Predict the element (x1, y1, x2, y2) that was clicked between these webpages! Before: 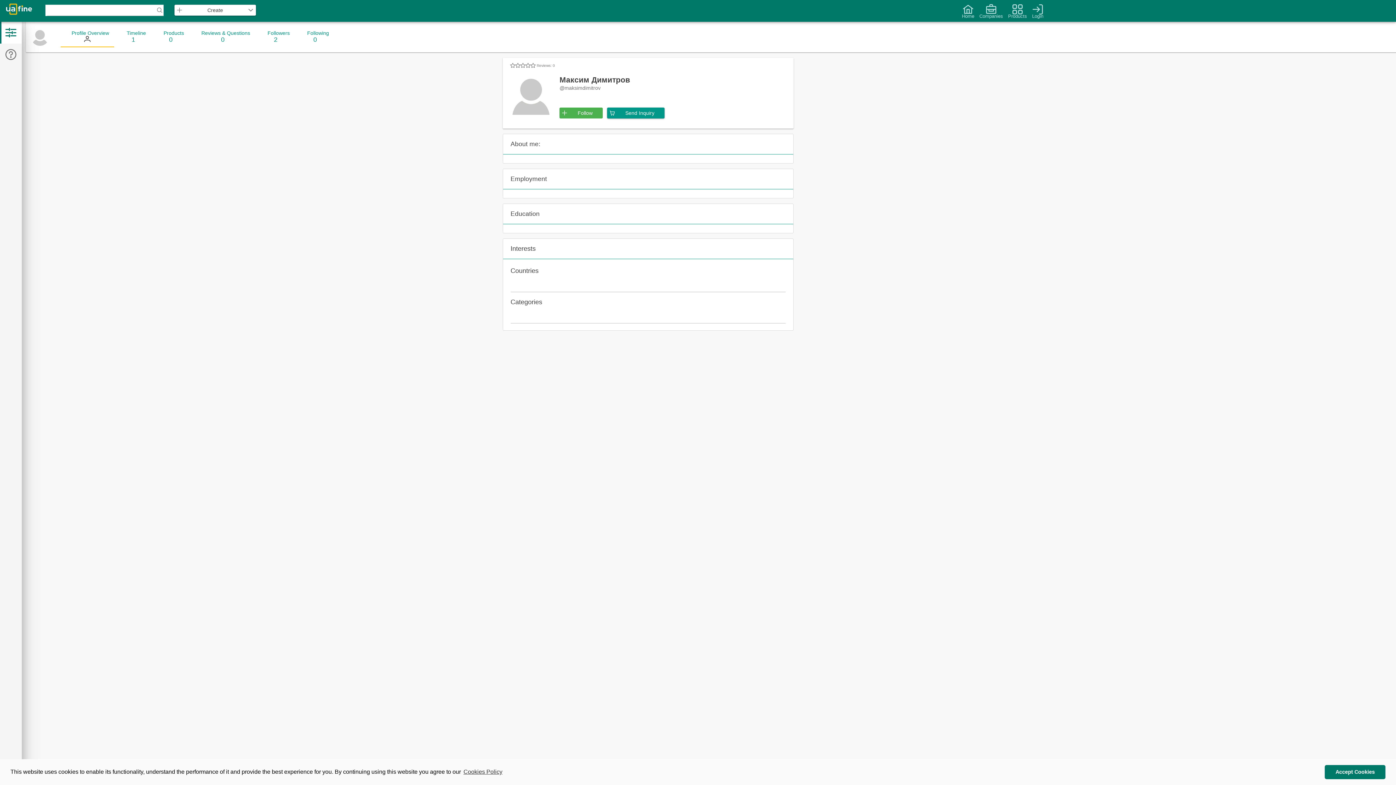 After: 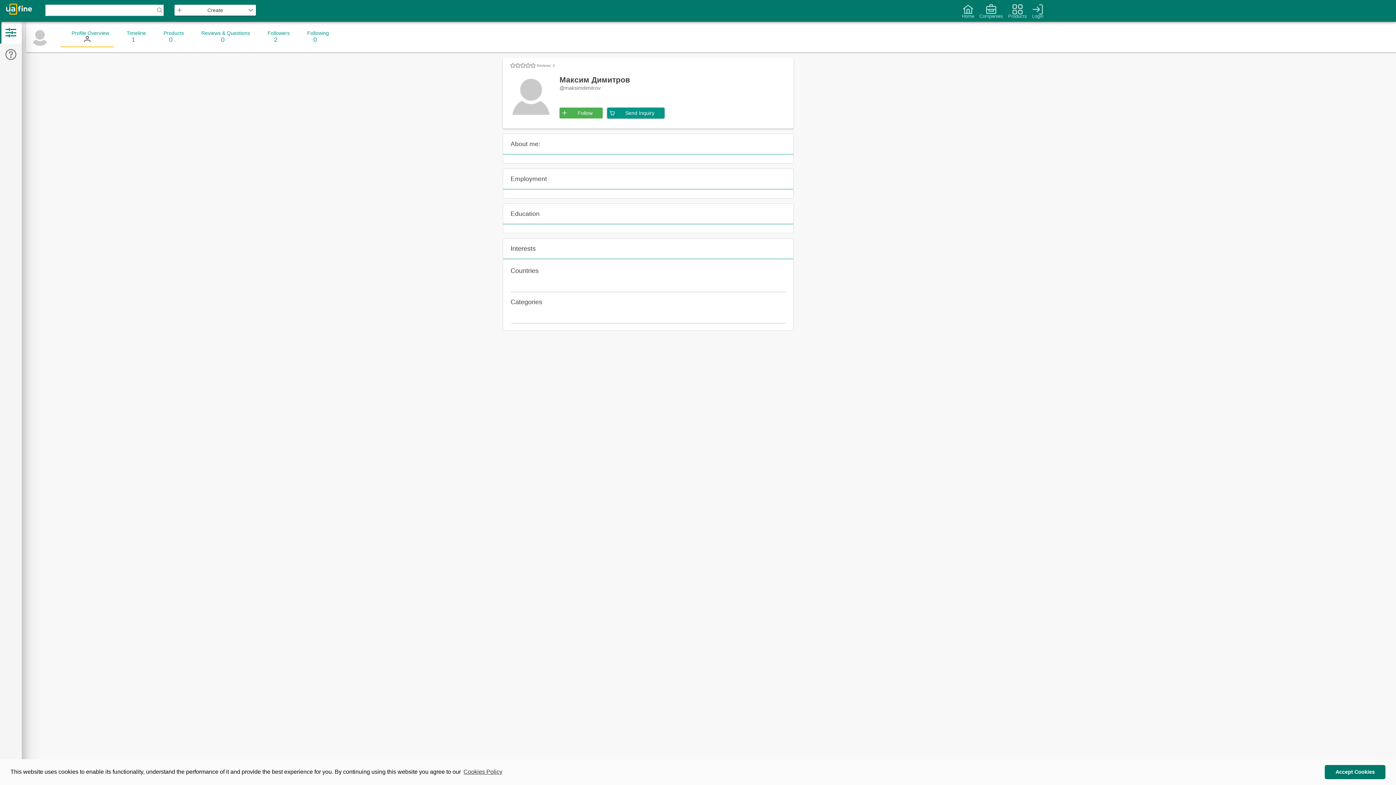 Action: bbox: (515, 62, 520, 68)